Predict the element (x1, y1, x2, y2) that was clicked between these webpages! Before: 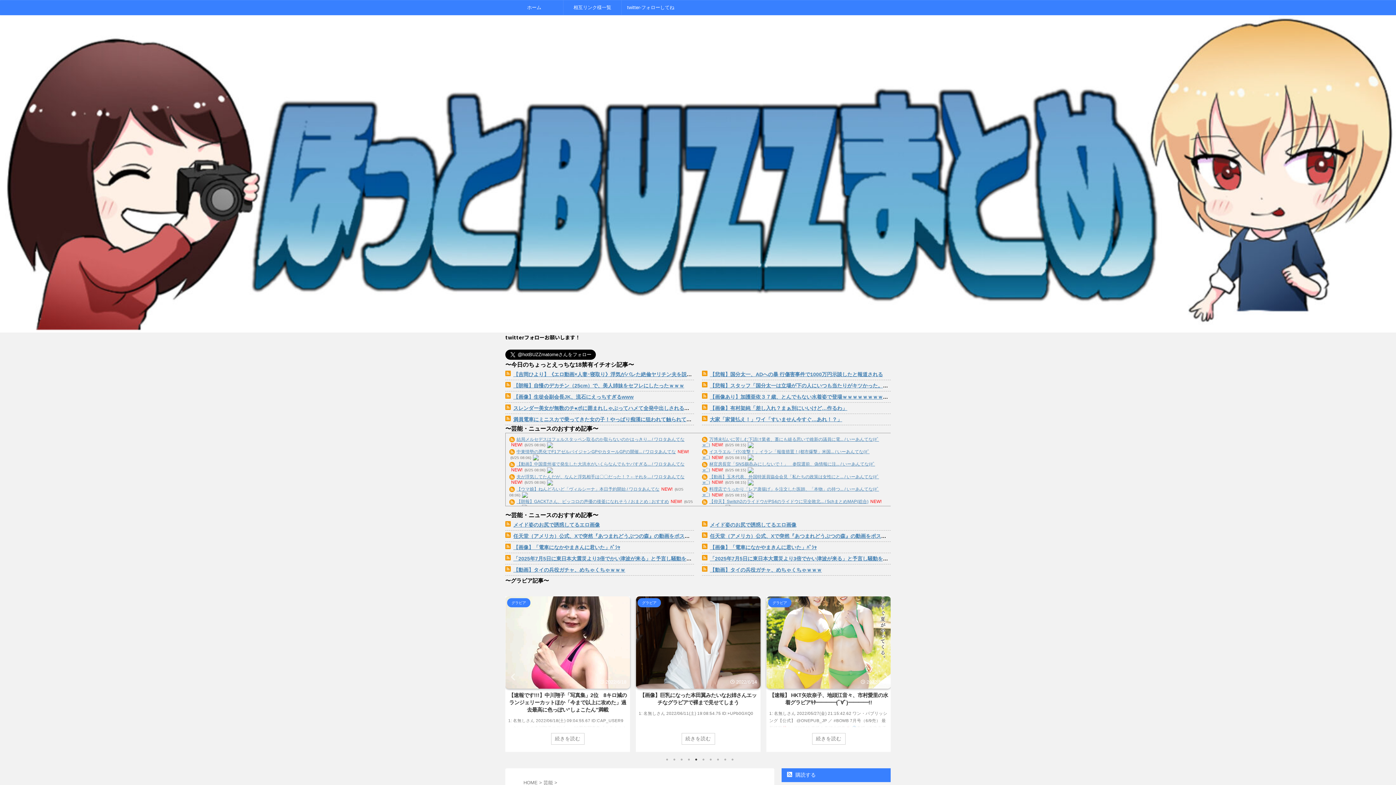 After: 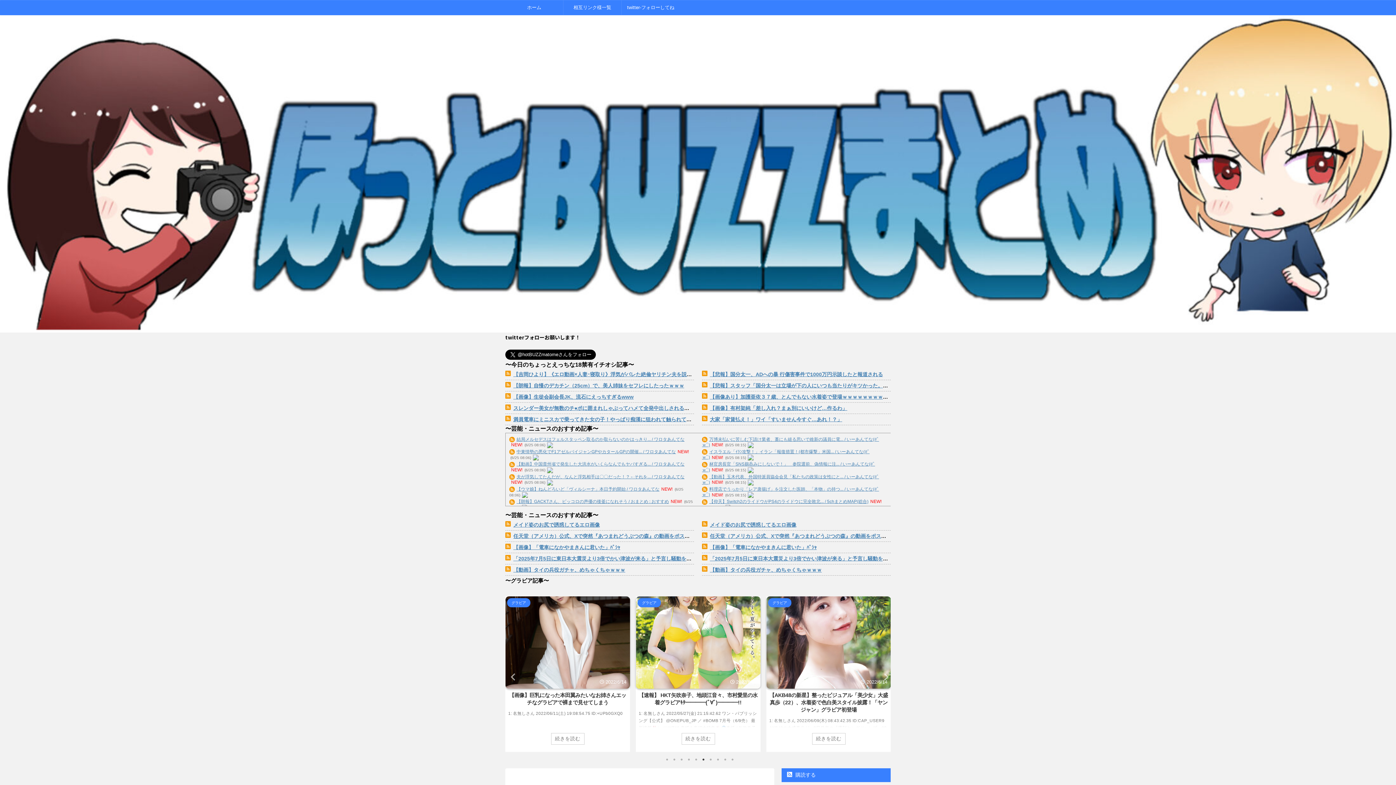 Action: bbox: (505, 0, 563, 14) label: ホーム